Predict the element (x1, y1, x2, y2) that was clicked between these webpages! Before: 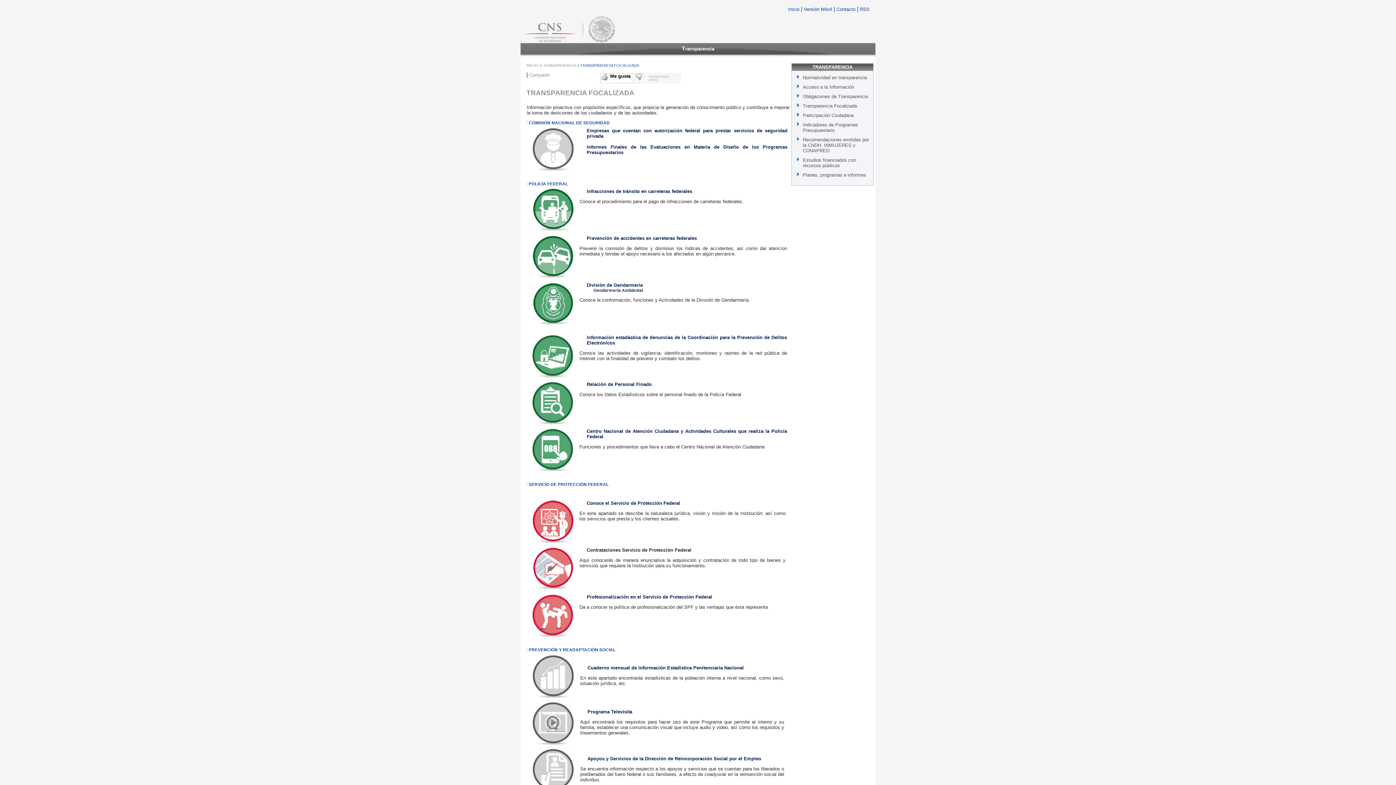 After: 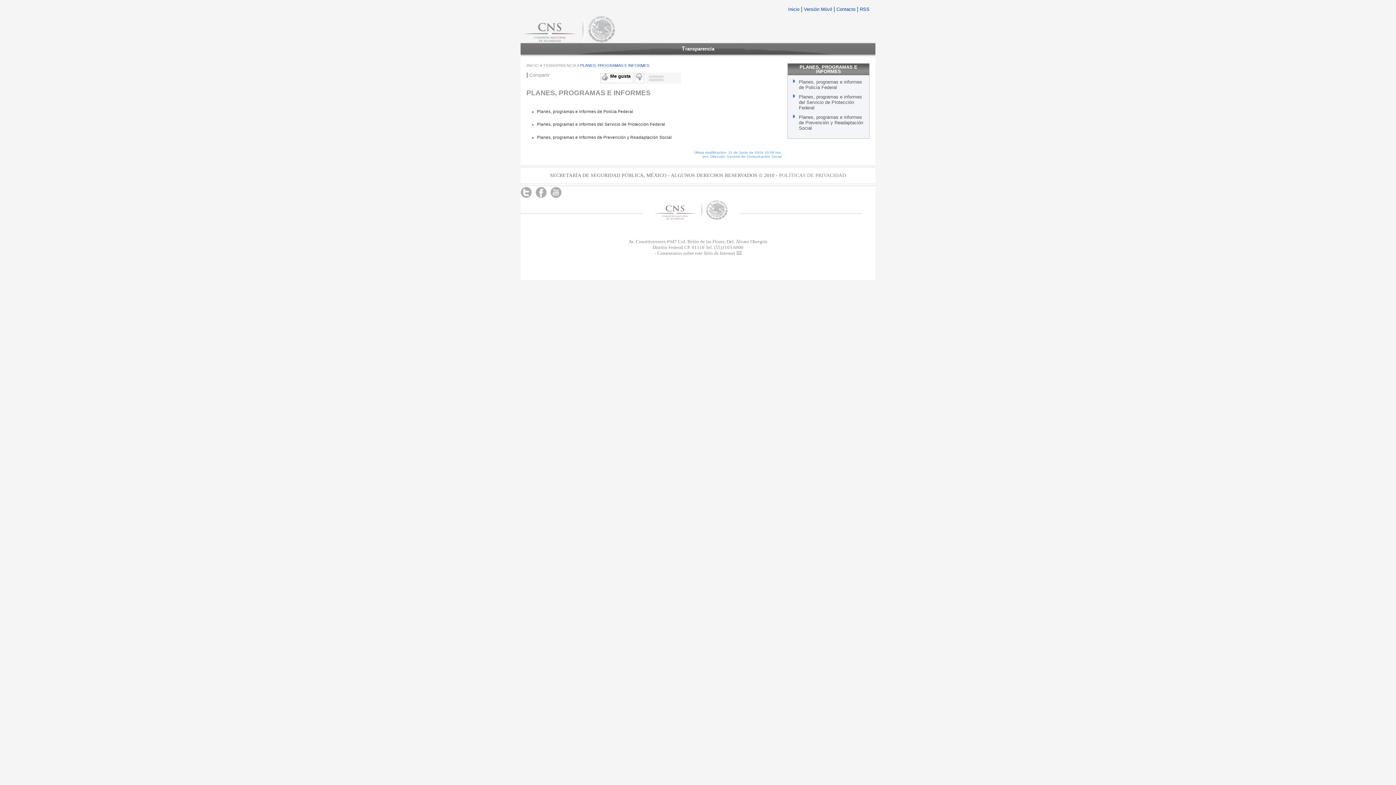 Action: label: Planes, programas e informes bbox: (803, 172, 866, 177)